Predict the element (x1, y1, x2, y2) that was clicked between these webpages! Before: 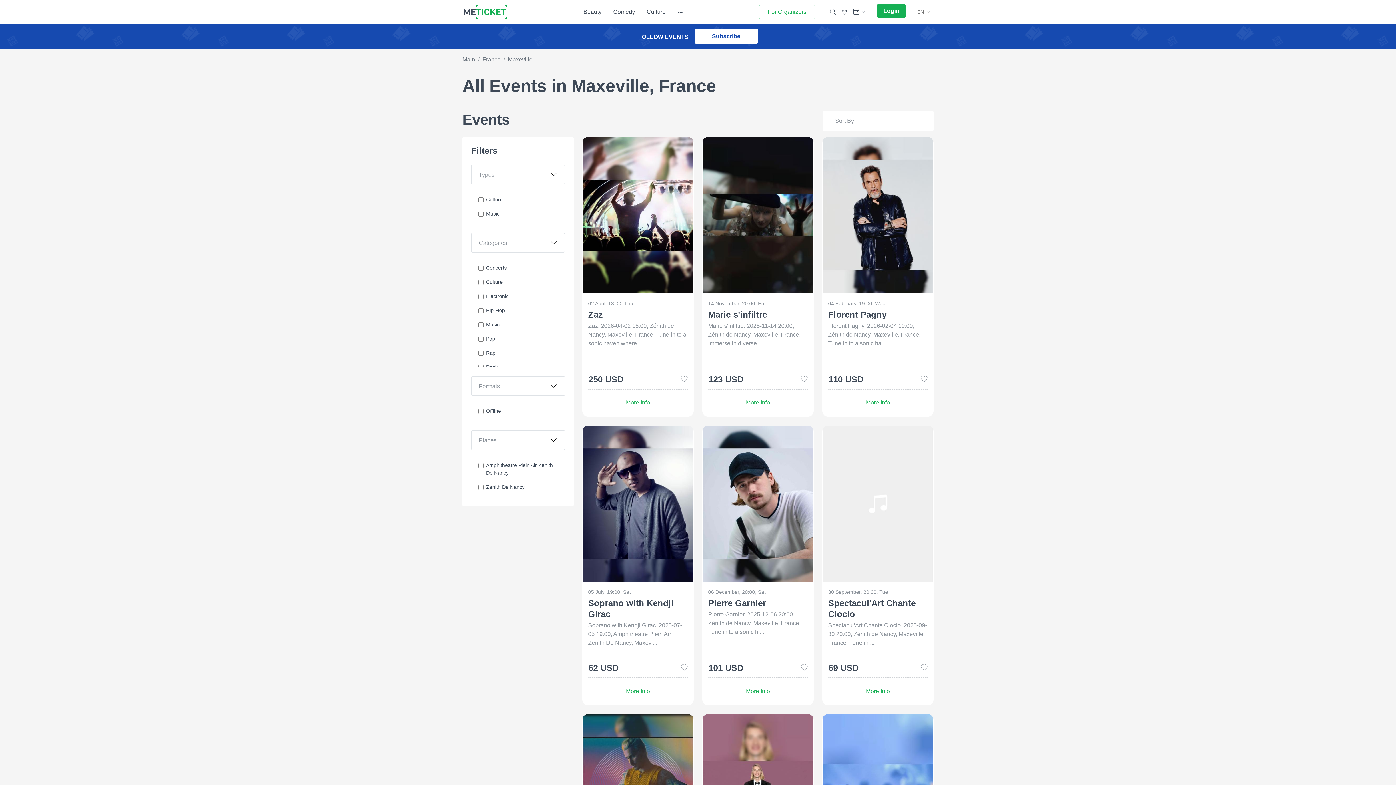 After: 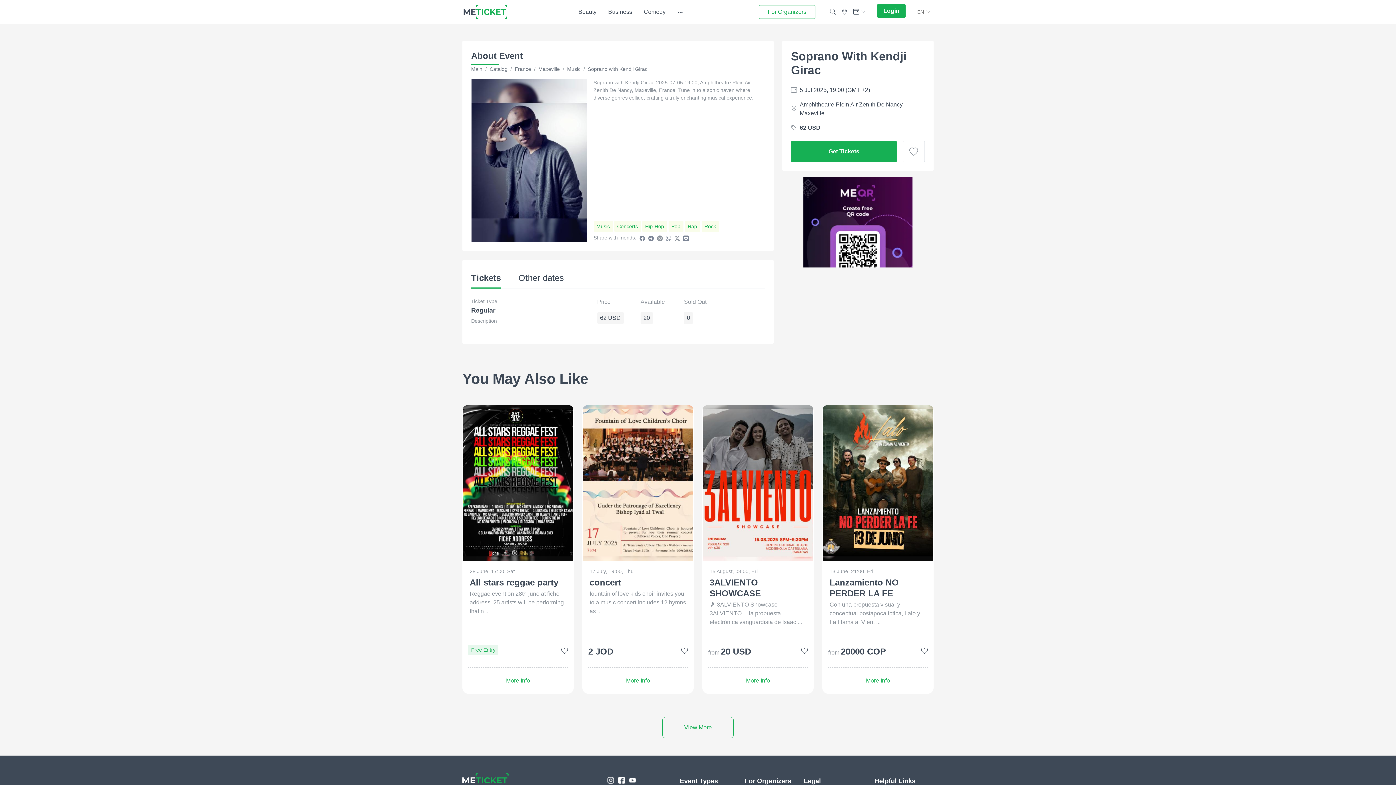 Action: label: 05 July, 19:00, Sat

Soprano with Kendji Girac

Soprano with Kendji Girac. 2025-07-05 19:00, Amphitheatre Plein Air Zenith De Nancy, Maxev ... bbox: (582, 425, 693, 659)